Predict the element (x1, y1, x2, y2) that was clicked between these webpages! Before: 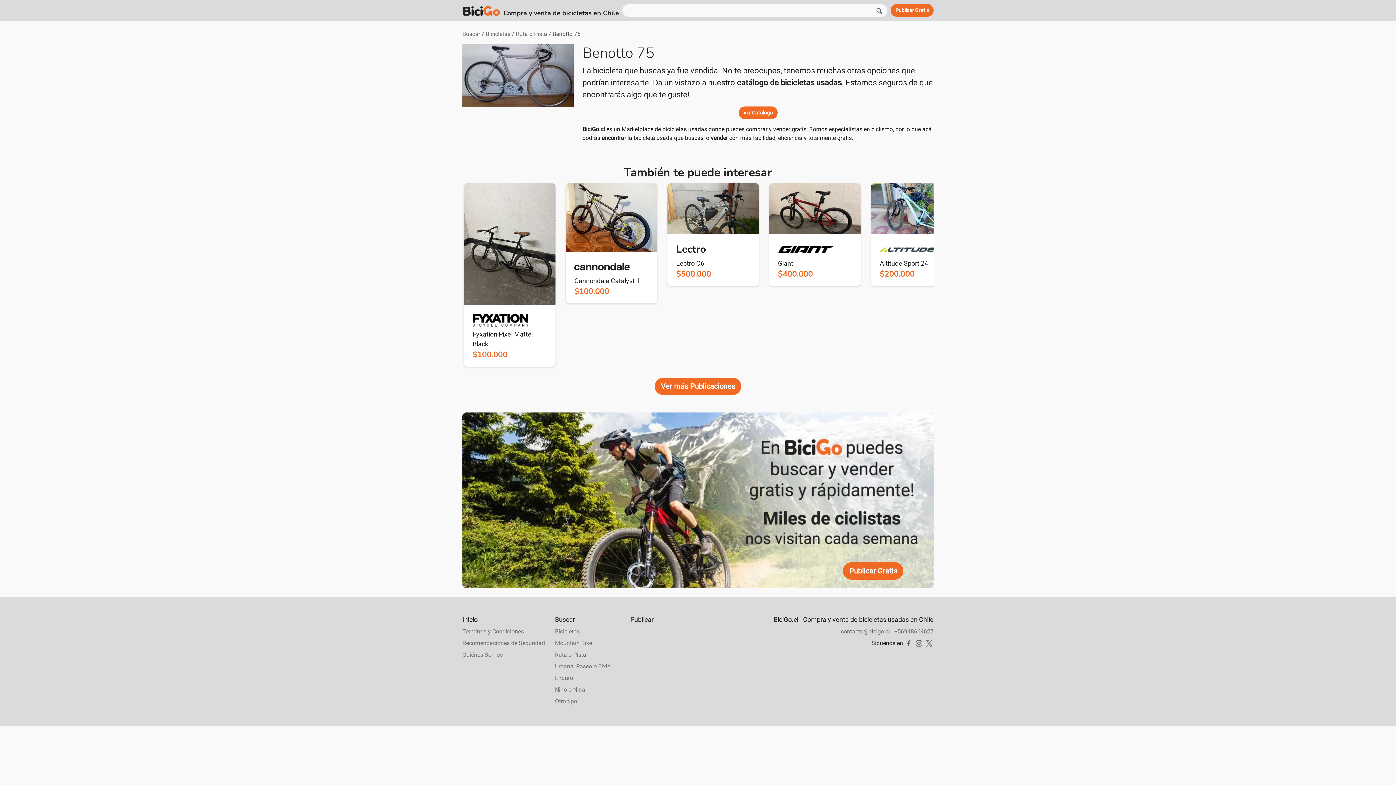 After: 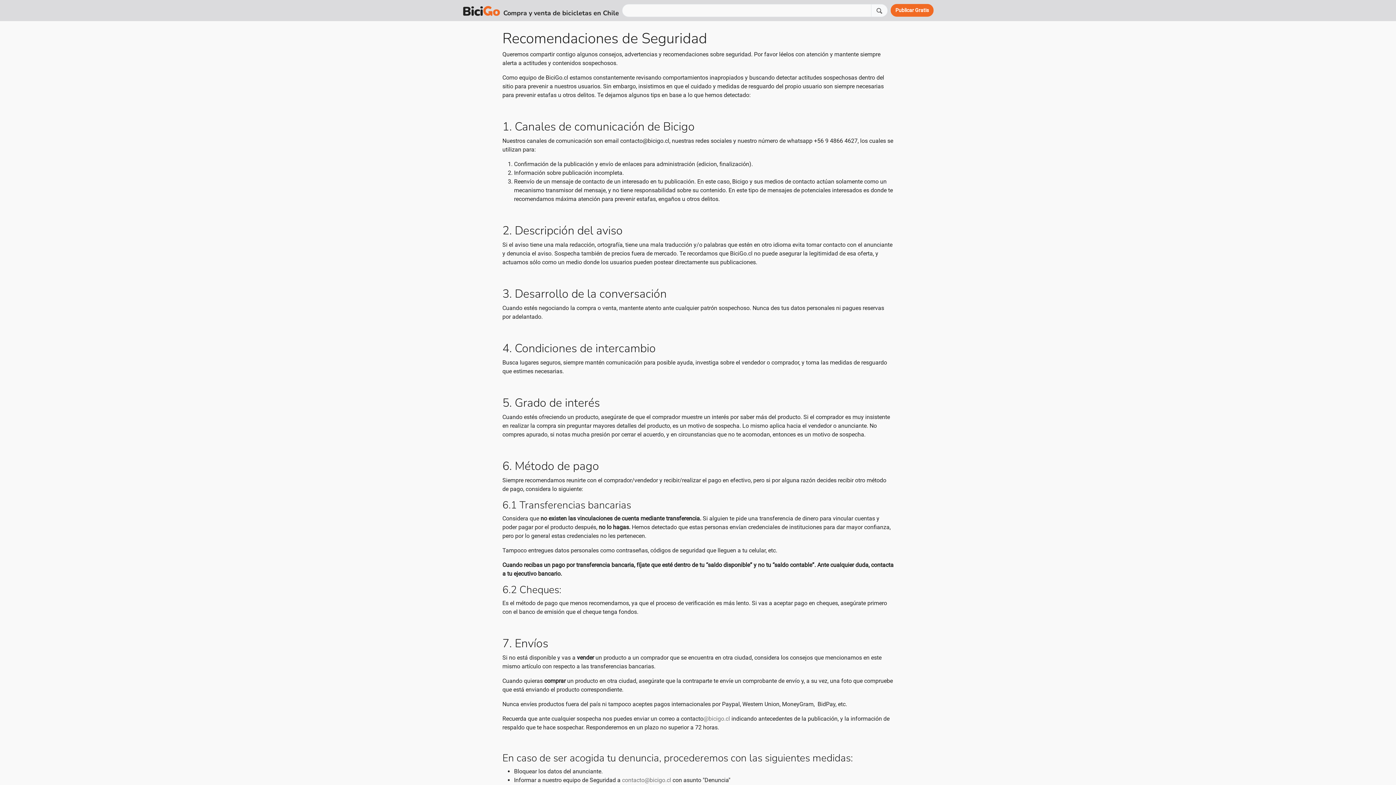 Action: bbox: (462, 639, 555, 647) label: Recomendaciones de Seguridad